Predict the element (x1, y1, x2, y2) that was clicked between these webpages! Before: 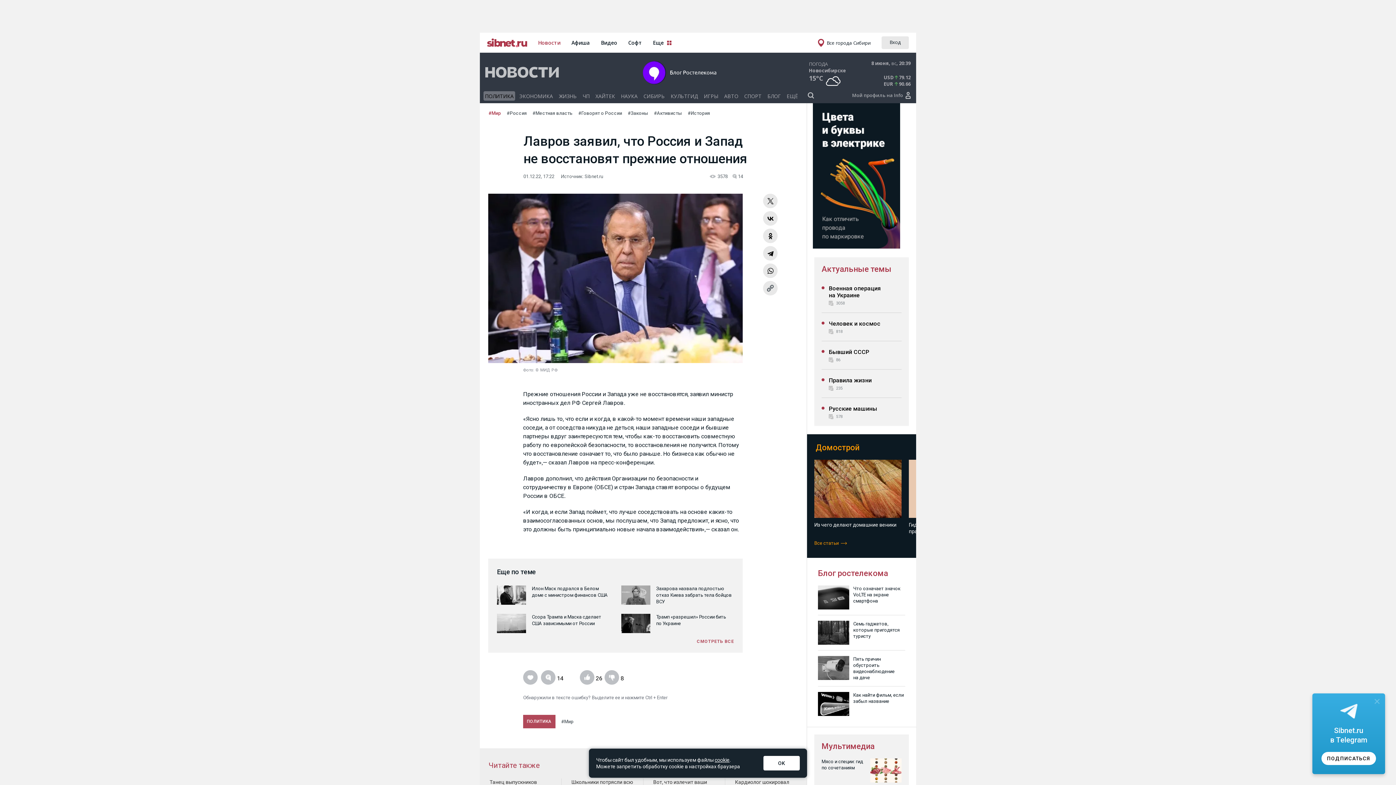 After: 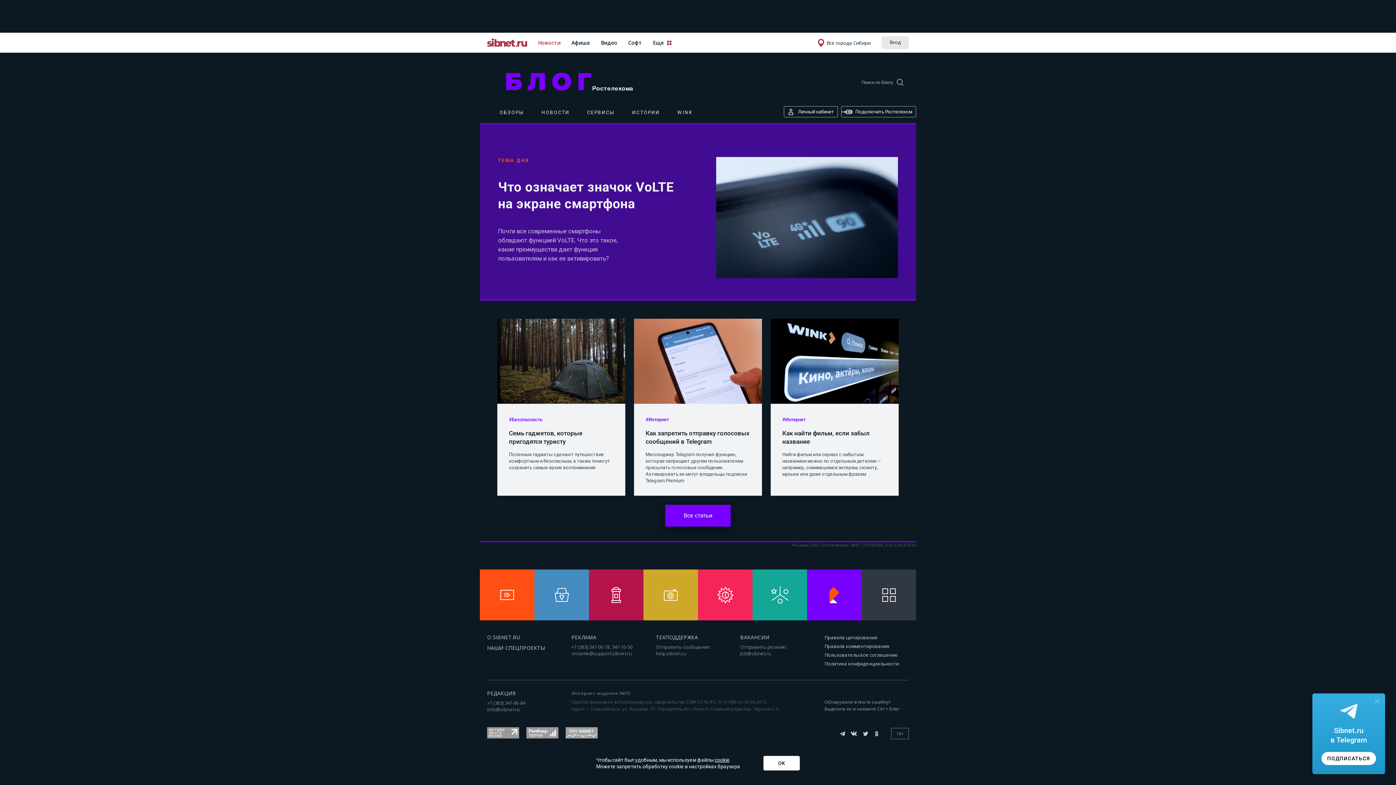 Action: bbox: (766, 91, 782, 100) label: БЛОГ